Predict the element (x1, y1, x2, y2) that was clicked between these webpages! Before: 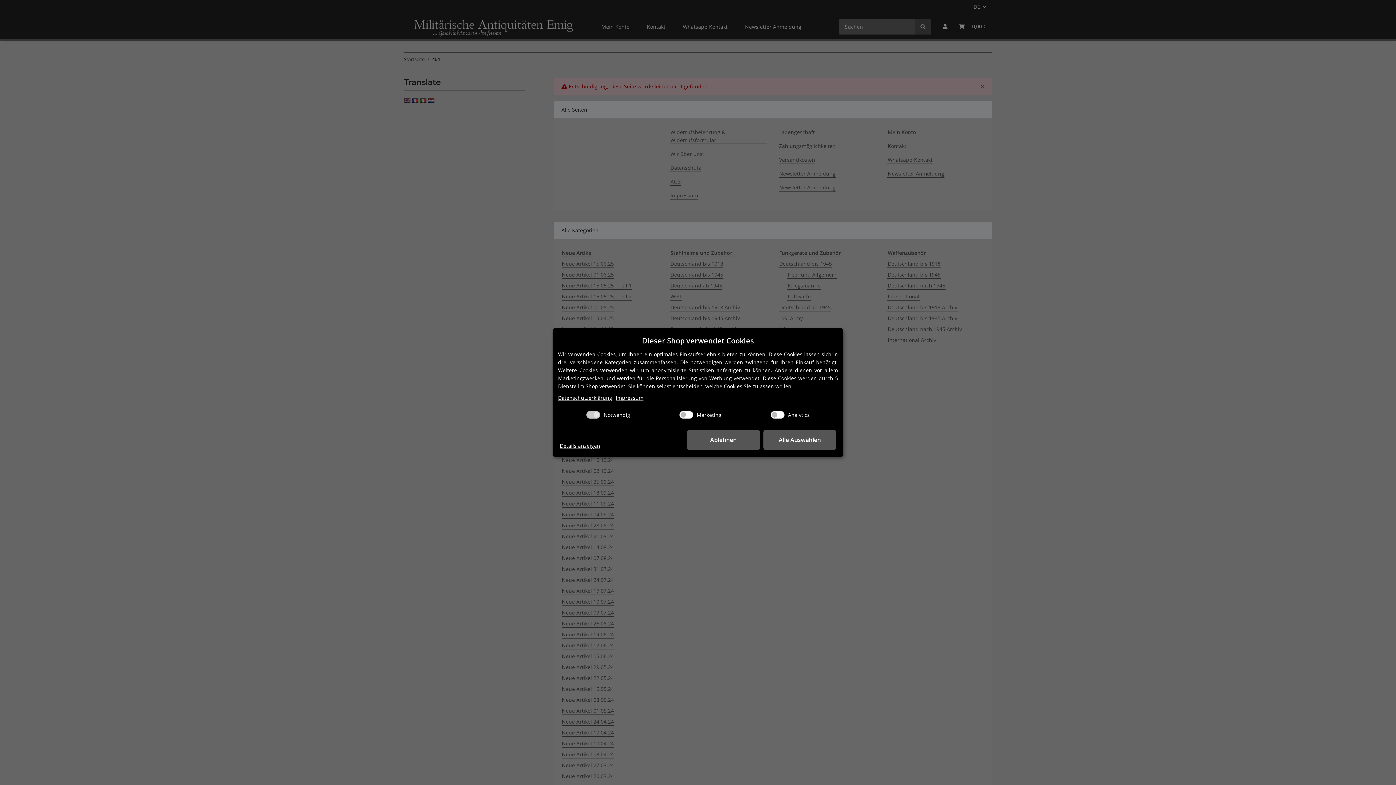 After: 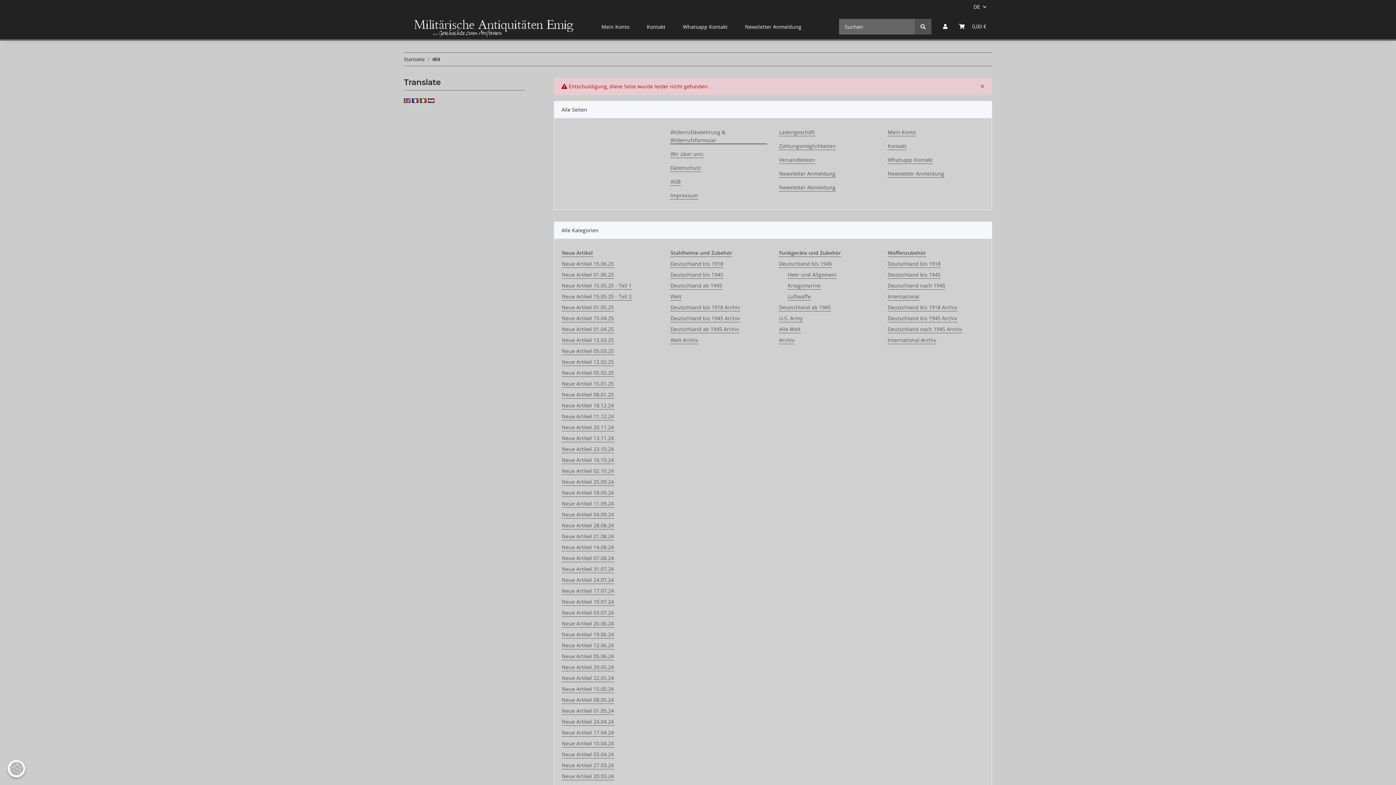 Action: bbox: (687, 430, 760, 450) label: Ablehnen